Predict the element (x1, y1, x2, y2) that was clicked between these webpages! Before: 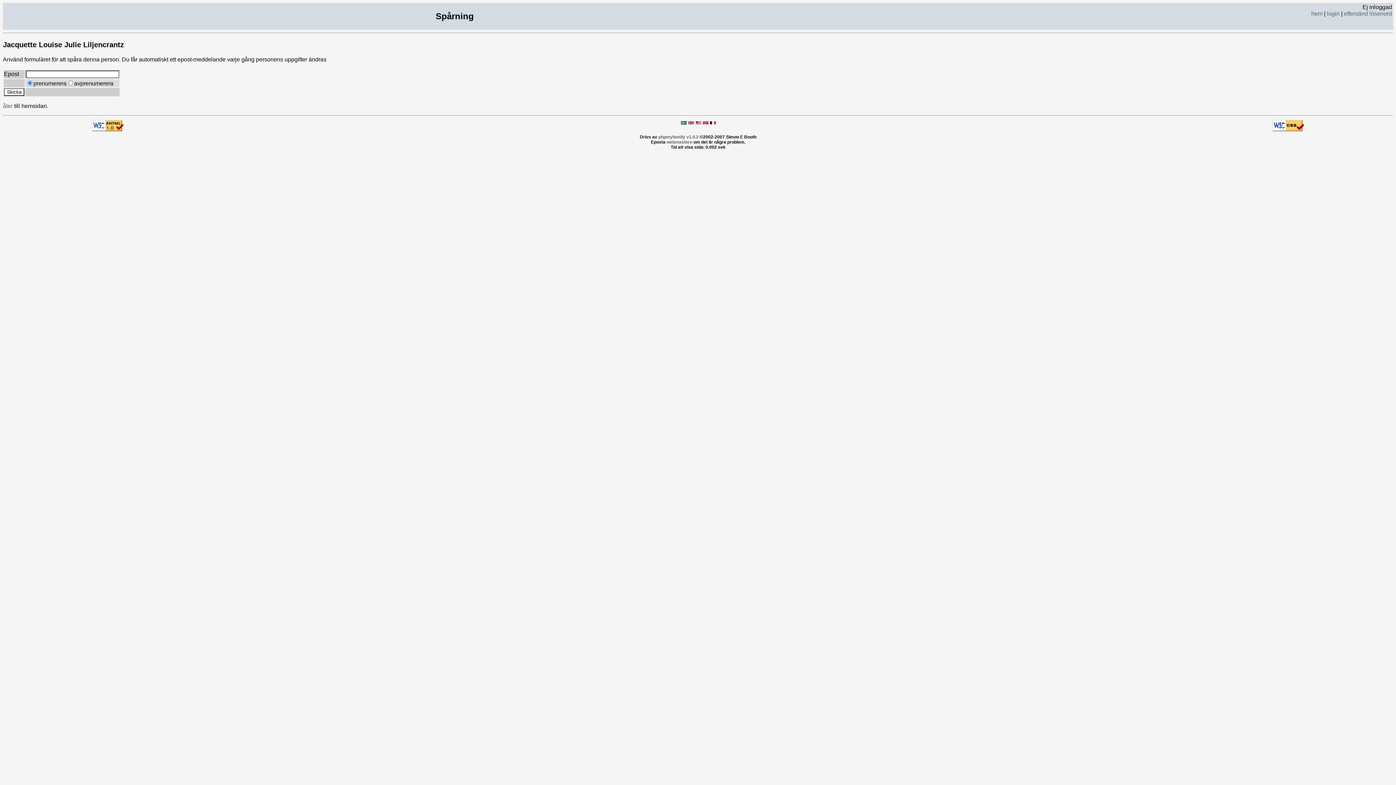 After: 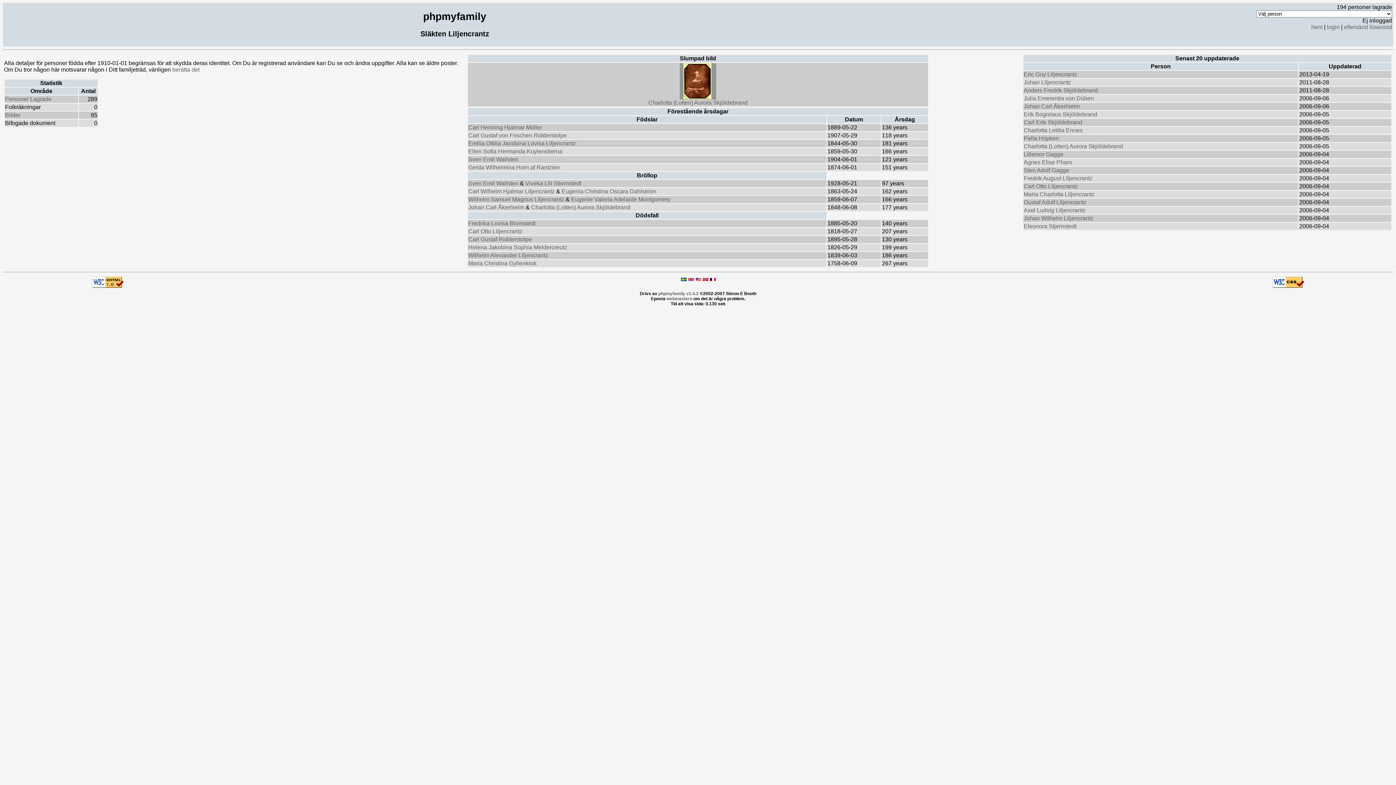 Action: bbox: (1311, 10, 1322, 16) label: hem